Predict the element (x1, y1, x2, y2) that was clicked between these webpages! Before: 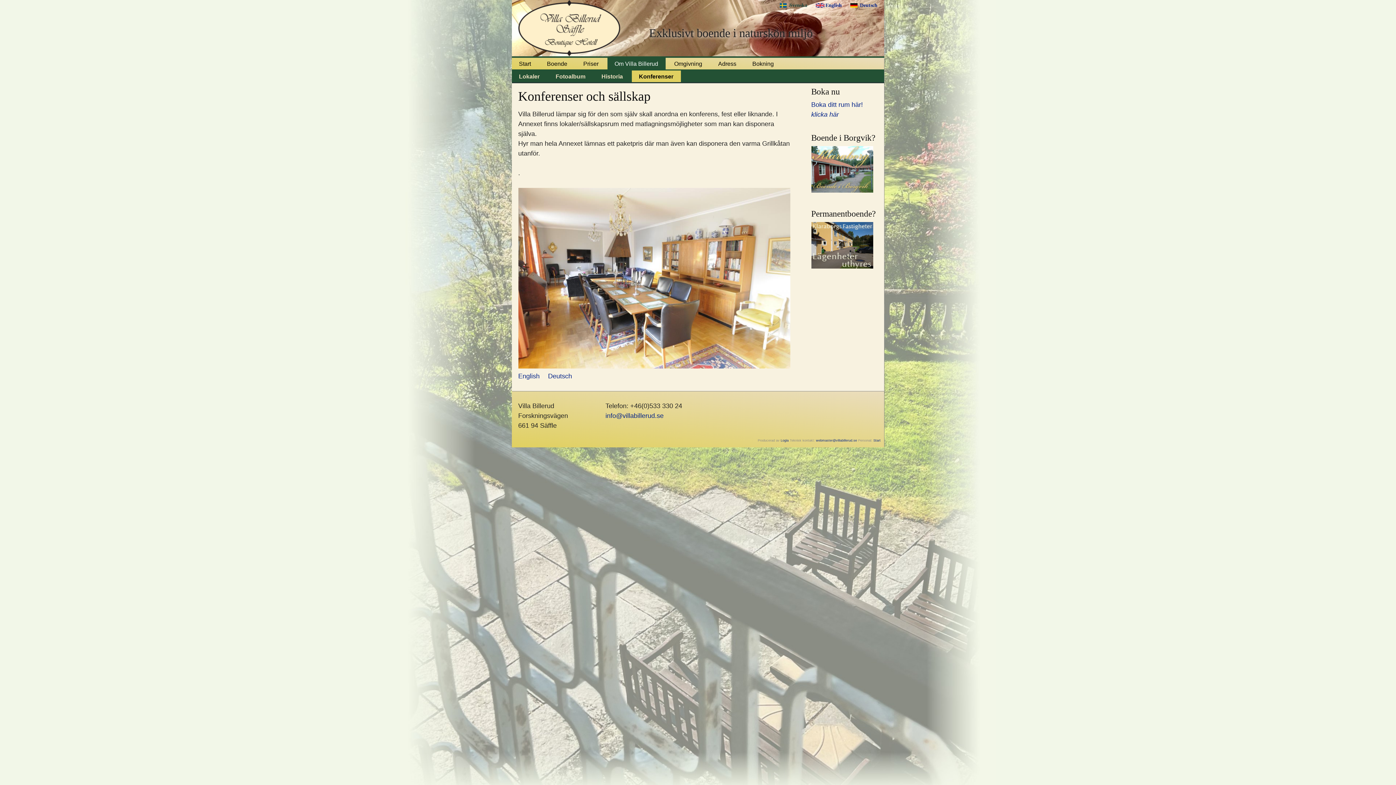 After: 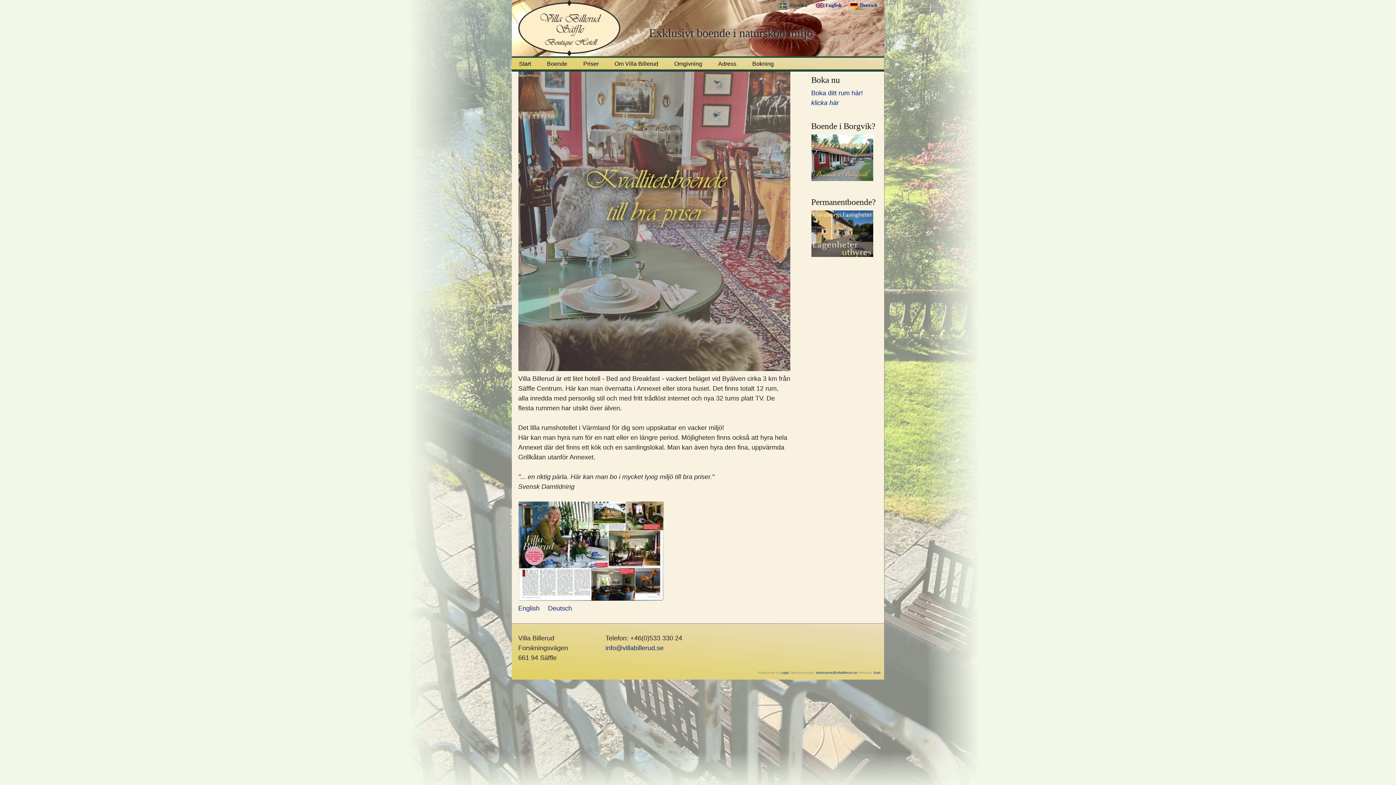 Action: label: Start bbox: (511, 57, 538, 69)